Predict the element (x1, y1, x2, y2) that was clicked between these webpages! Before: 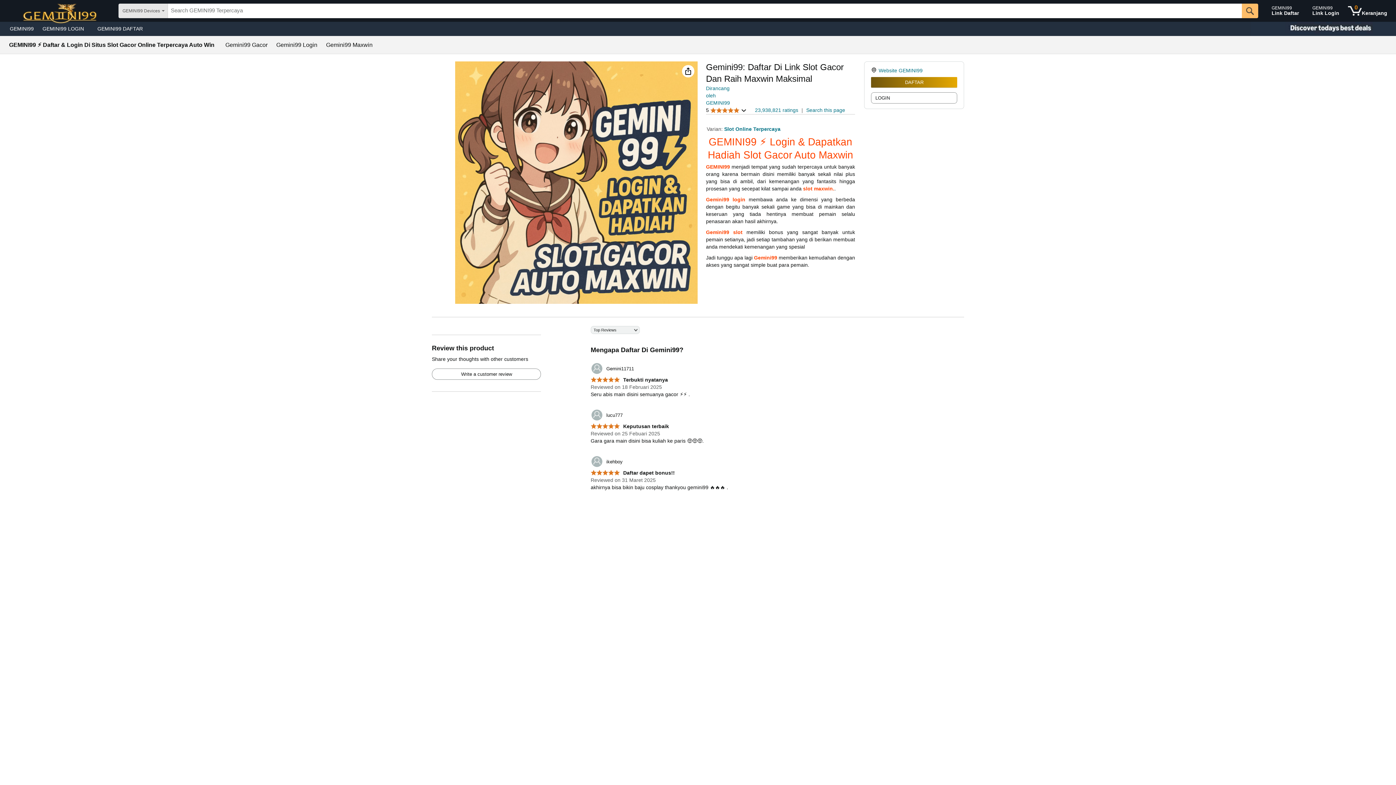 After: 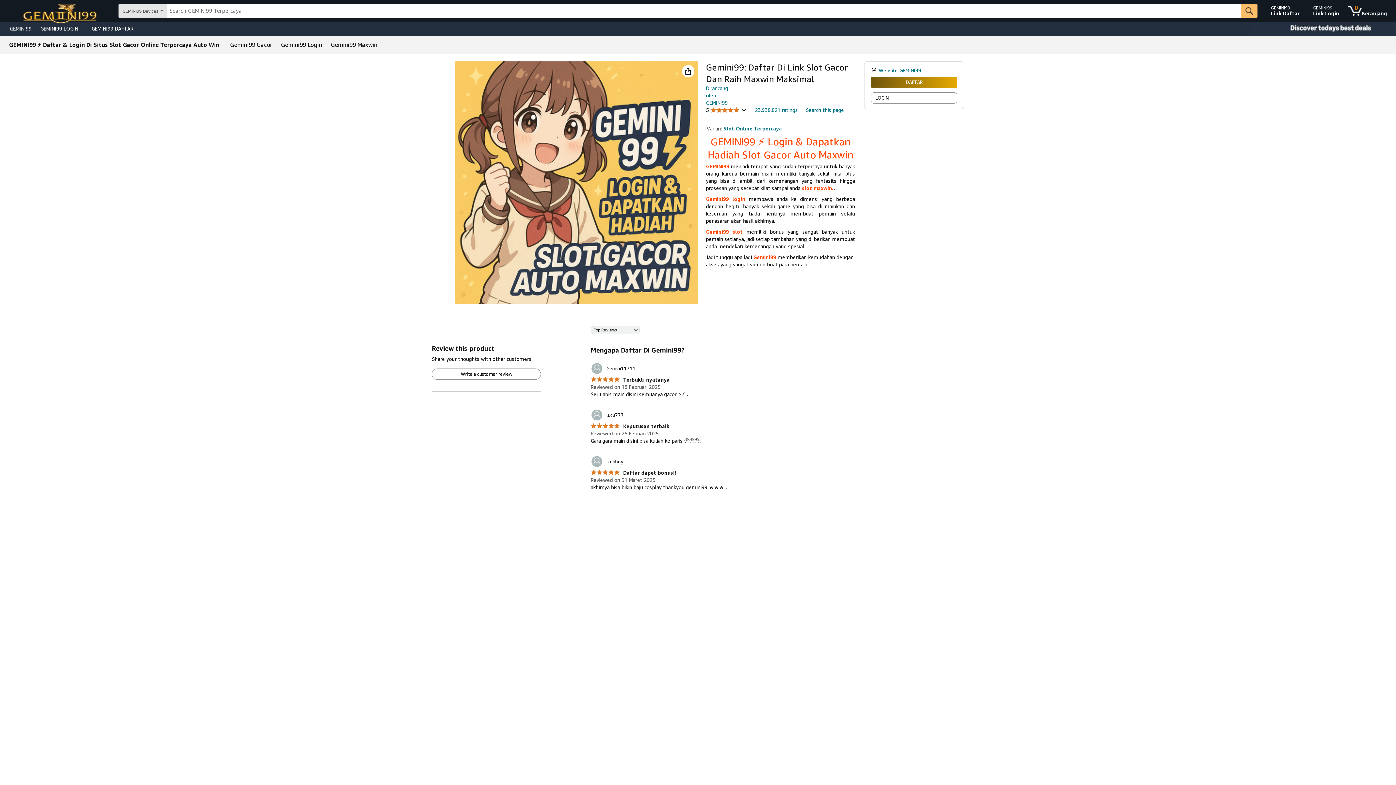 Action: label:  Keputusan terbaik bbox: (590, 423, 669, 429)